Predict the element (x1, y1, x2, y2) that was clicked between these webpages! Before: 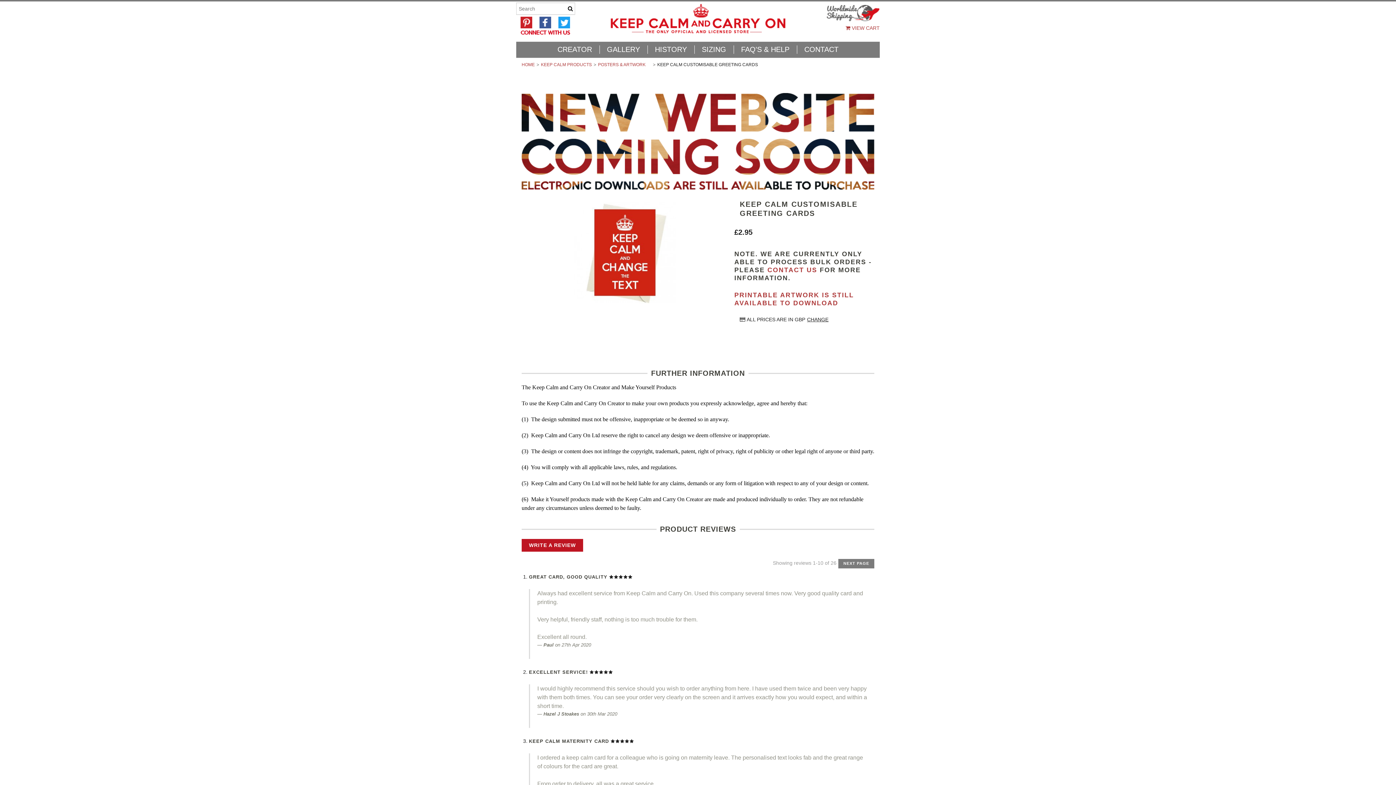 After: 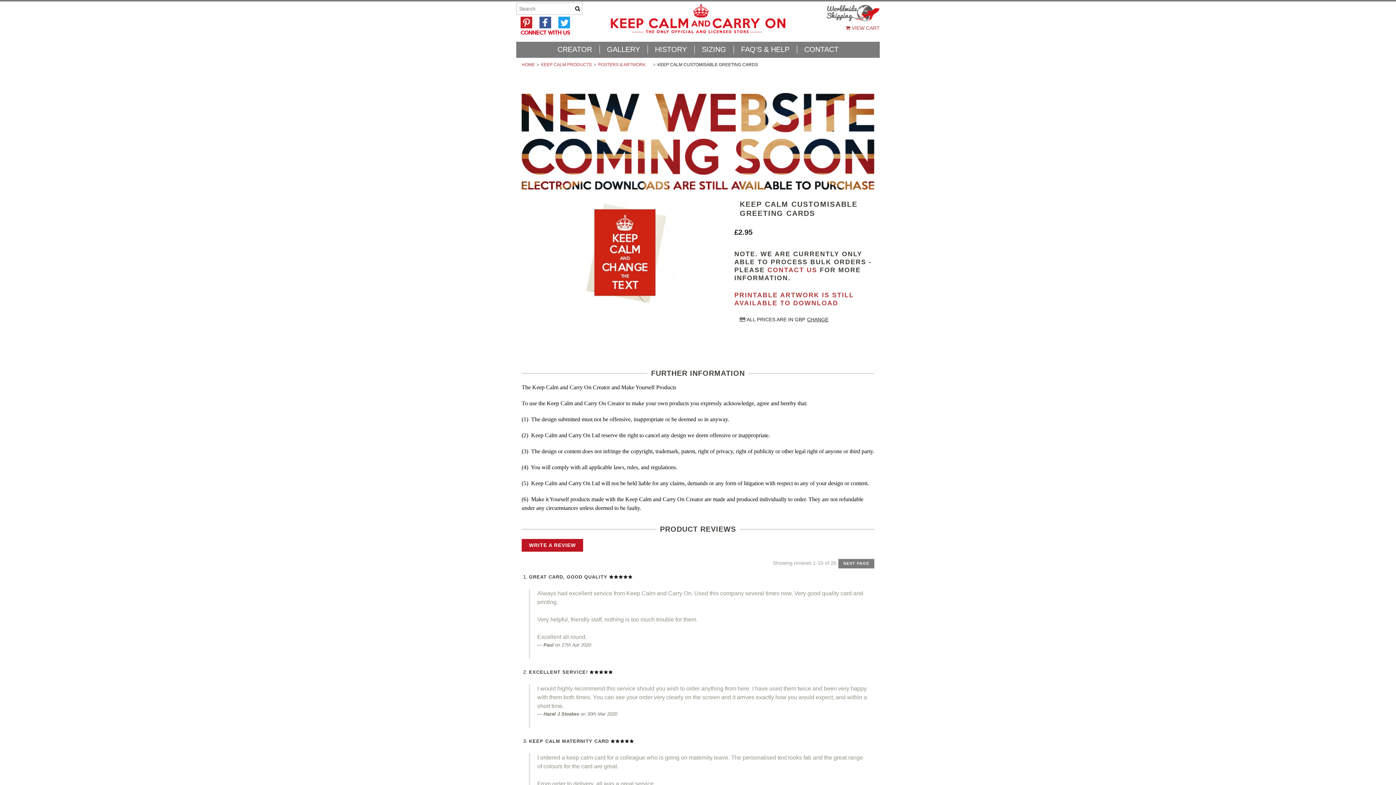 Action: bbox: (566, 2, 574, 14)